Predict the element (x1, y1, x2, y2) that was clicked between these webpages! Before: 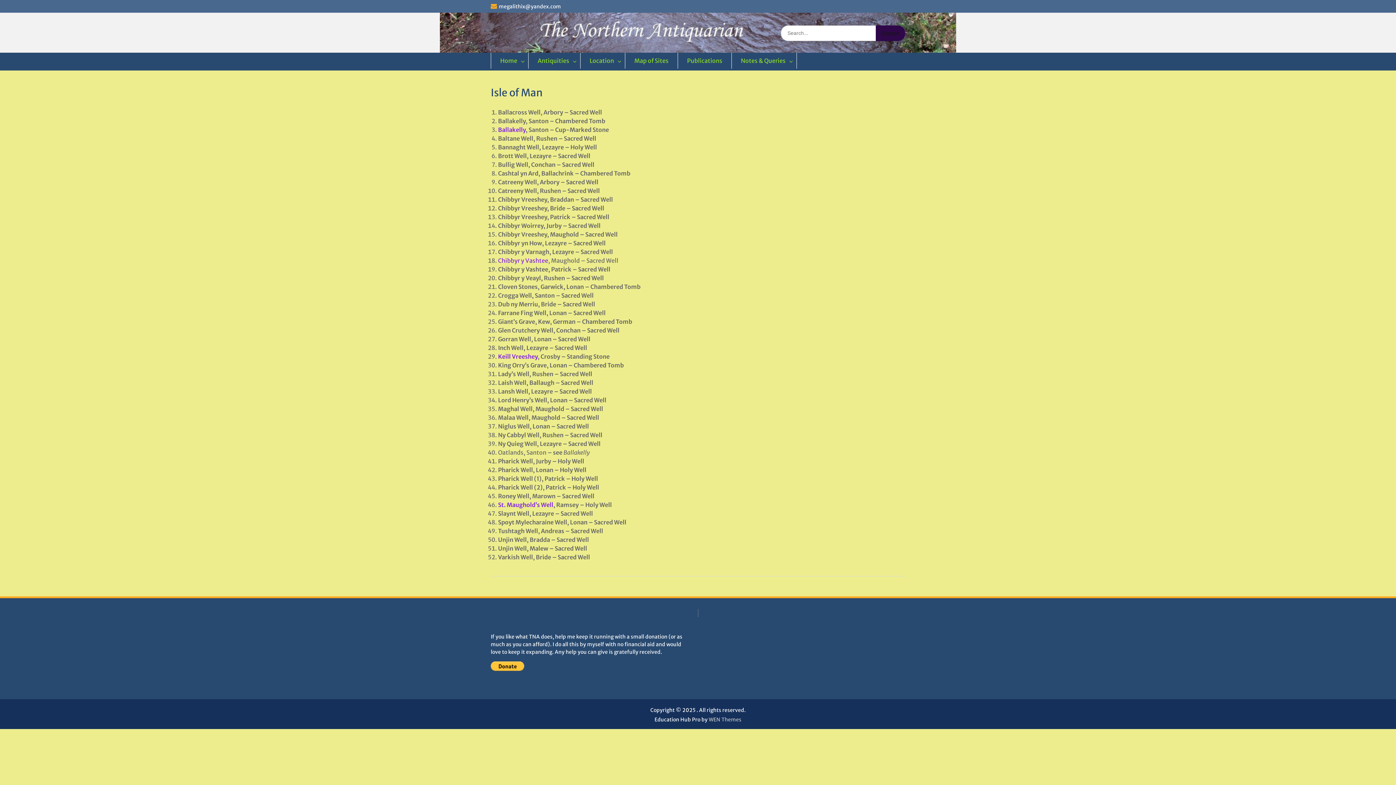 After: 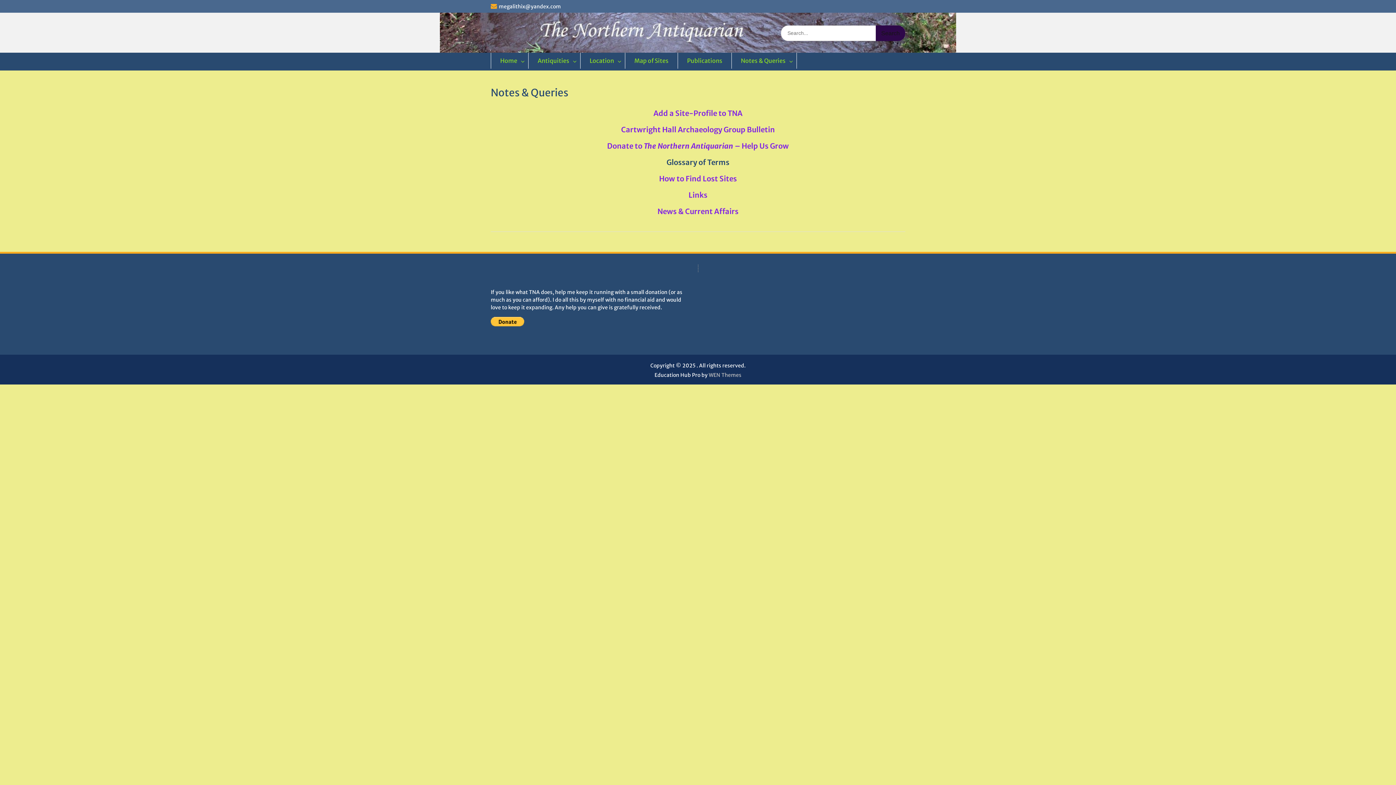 Action: label: Notes & Queries bbox: (732, 52, 797, 68)